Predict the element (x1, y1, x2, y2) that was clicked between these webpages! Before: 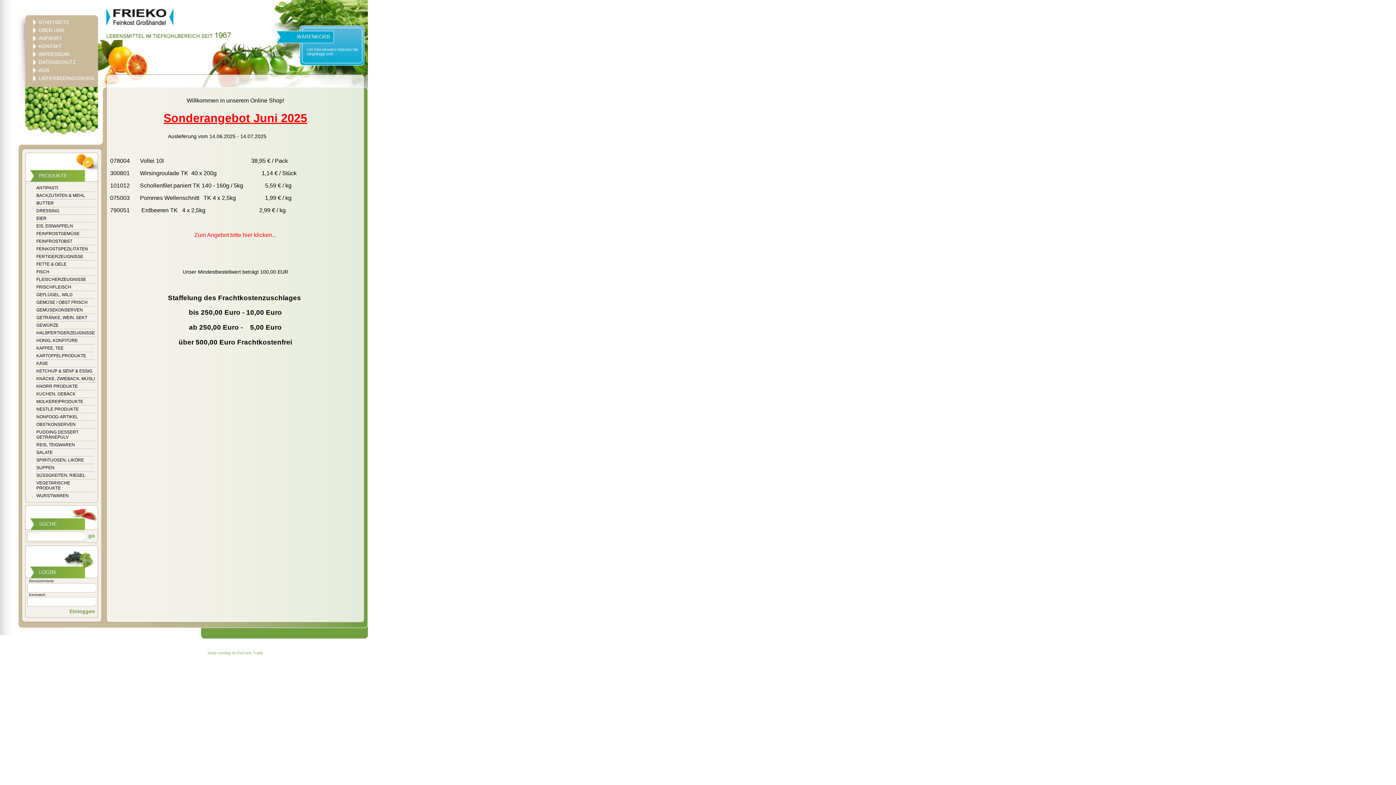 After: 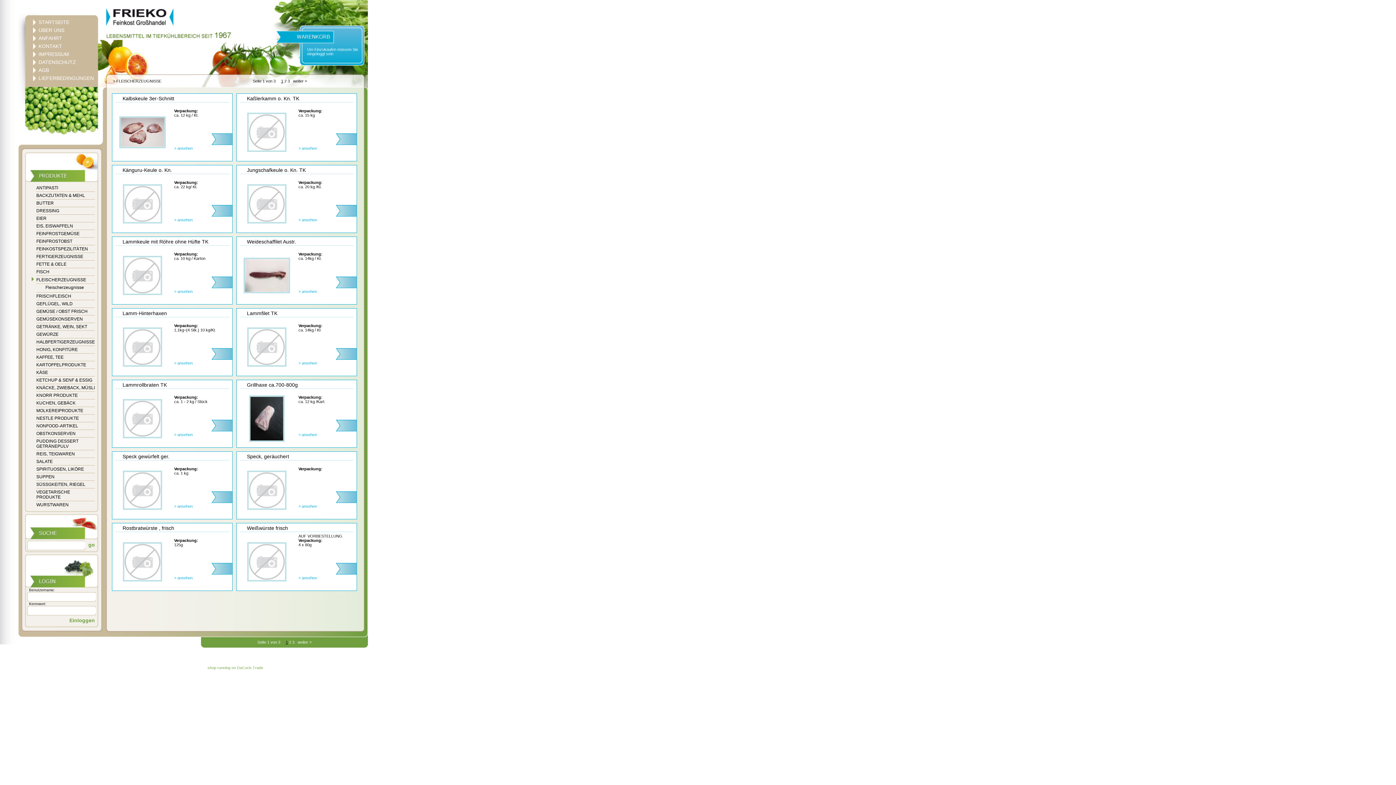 Action: bbox: (36, 277, 86, 282) label: FLEISCHERZEUGNISSE